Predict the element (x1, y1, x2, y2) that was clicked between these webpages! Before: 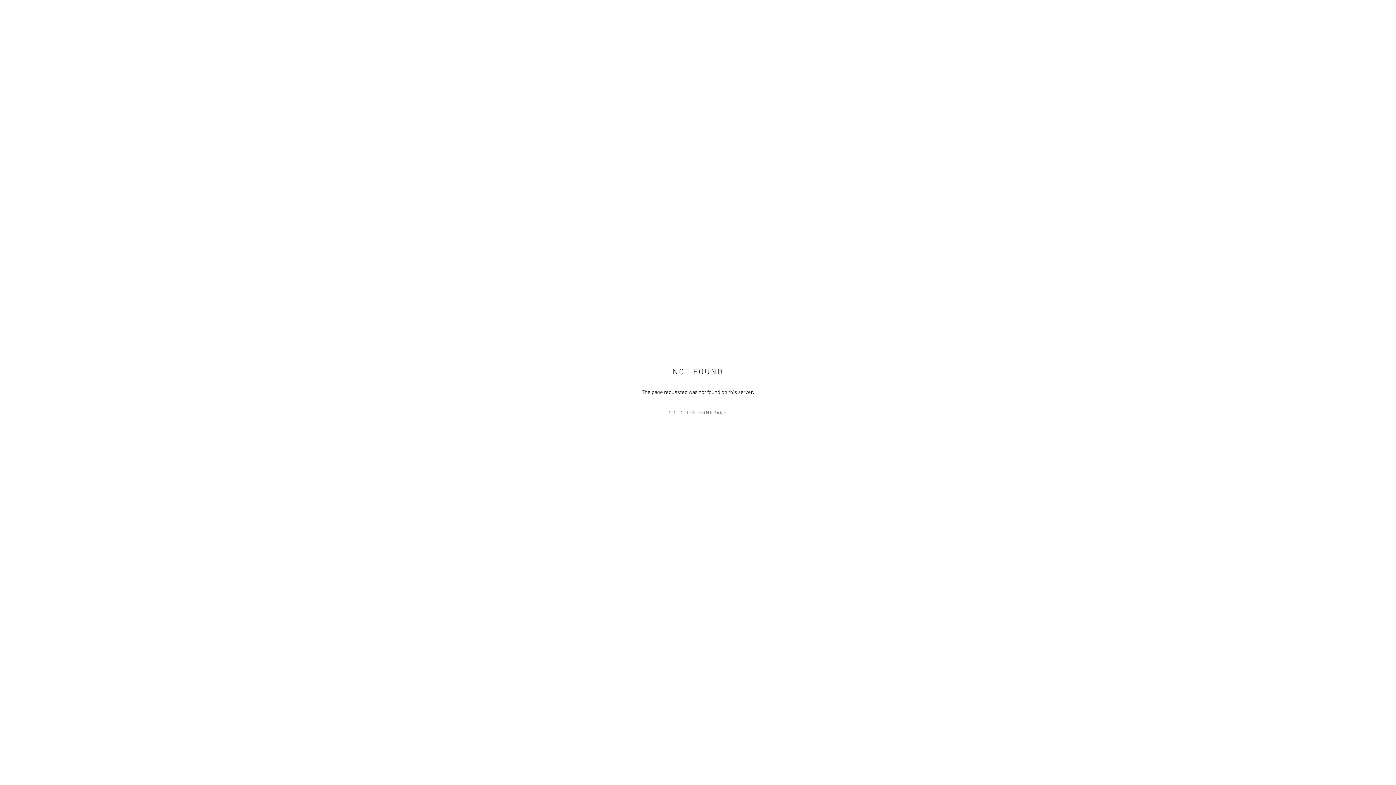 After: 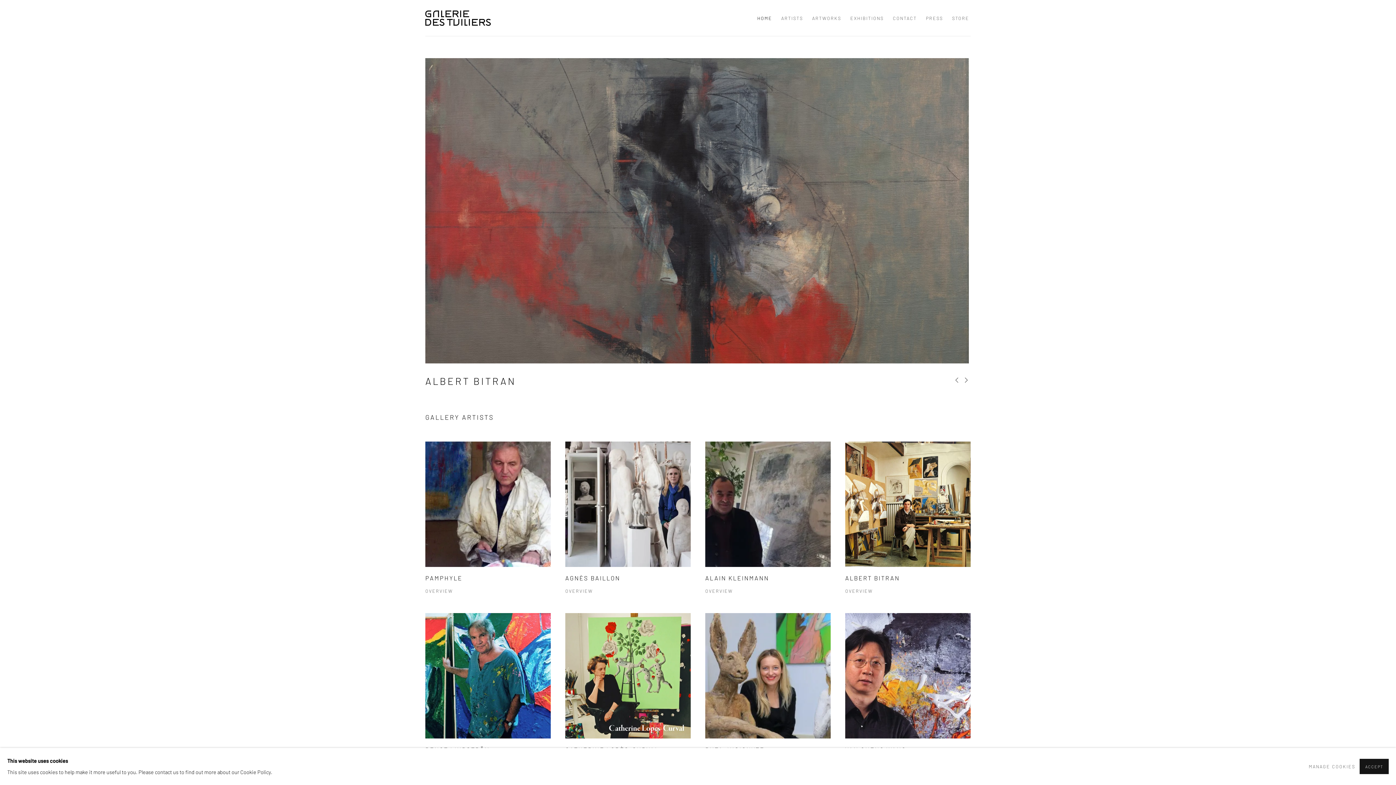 Action: label: GO TO THE HOMEPAGE bbox: (632, 407, 763, 418)